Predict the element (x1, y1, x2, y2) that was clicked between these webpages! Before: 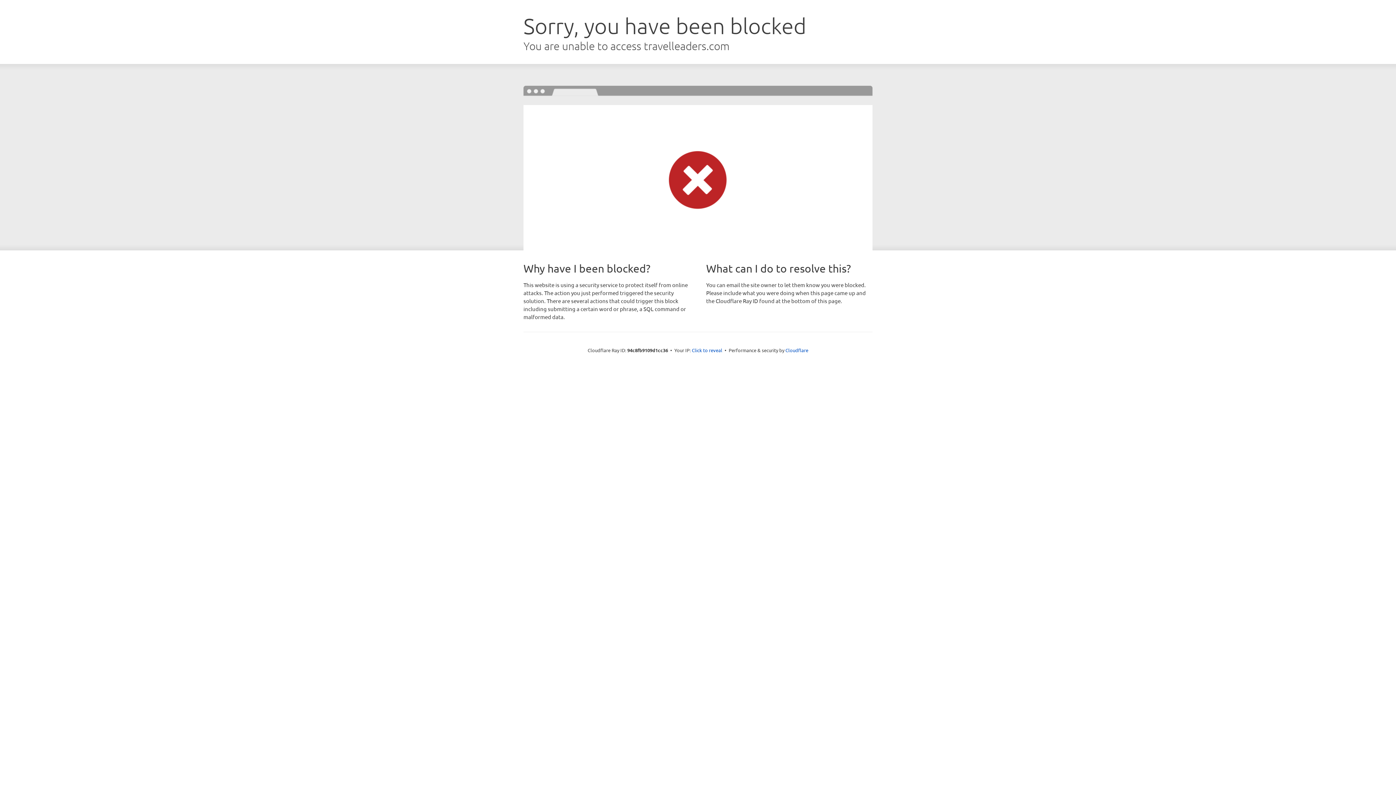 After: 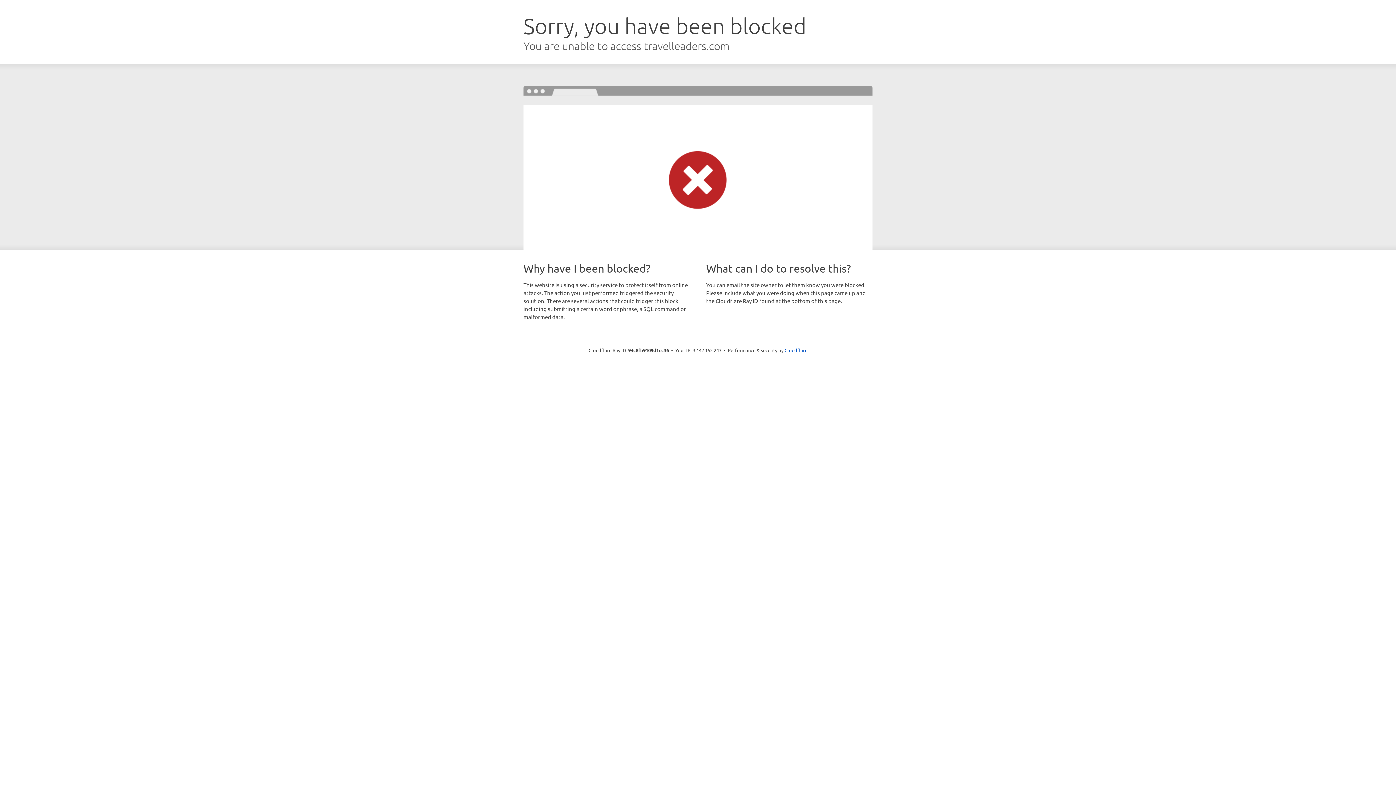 Action: label: Click to reveal bbox: (692, 346, 722, 353)